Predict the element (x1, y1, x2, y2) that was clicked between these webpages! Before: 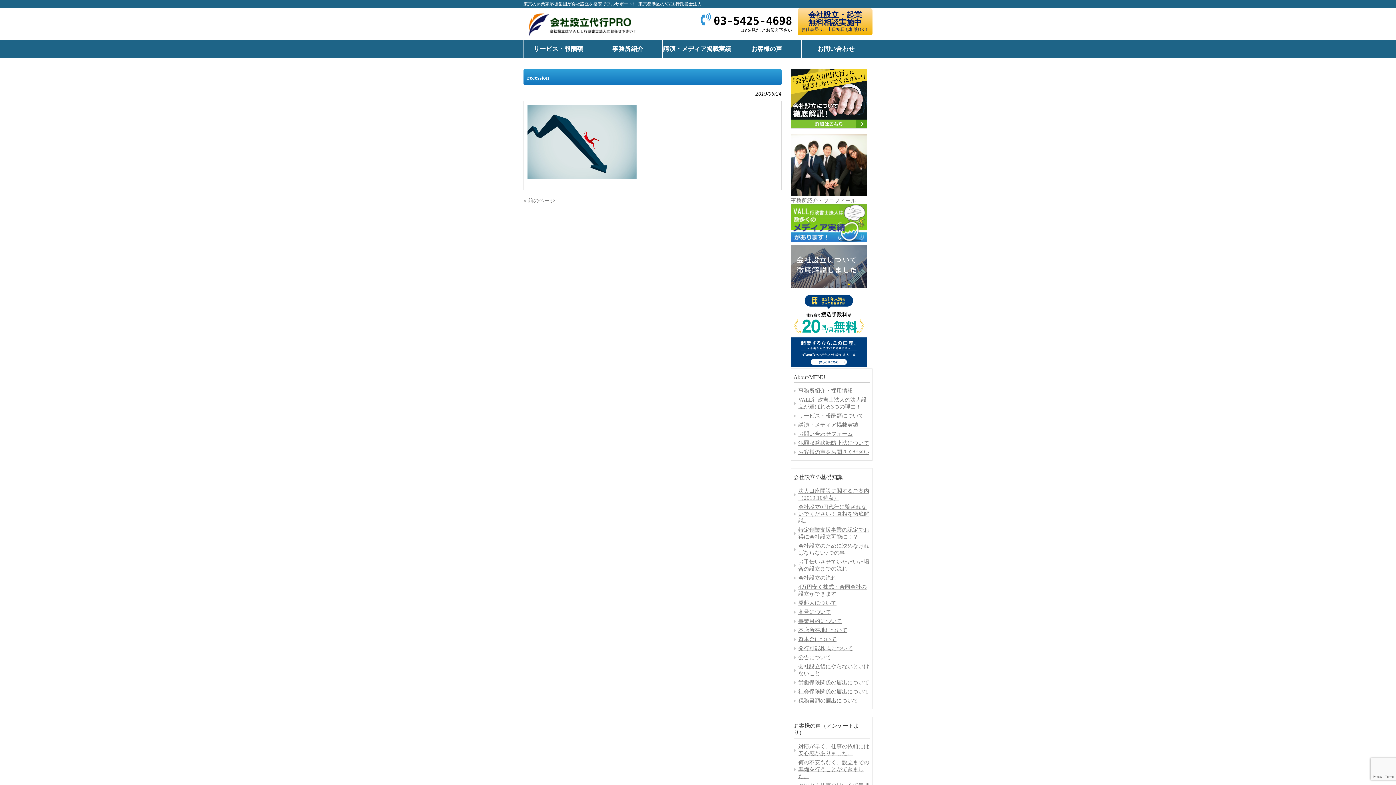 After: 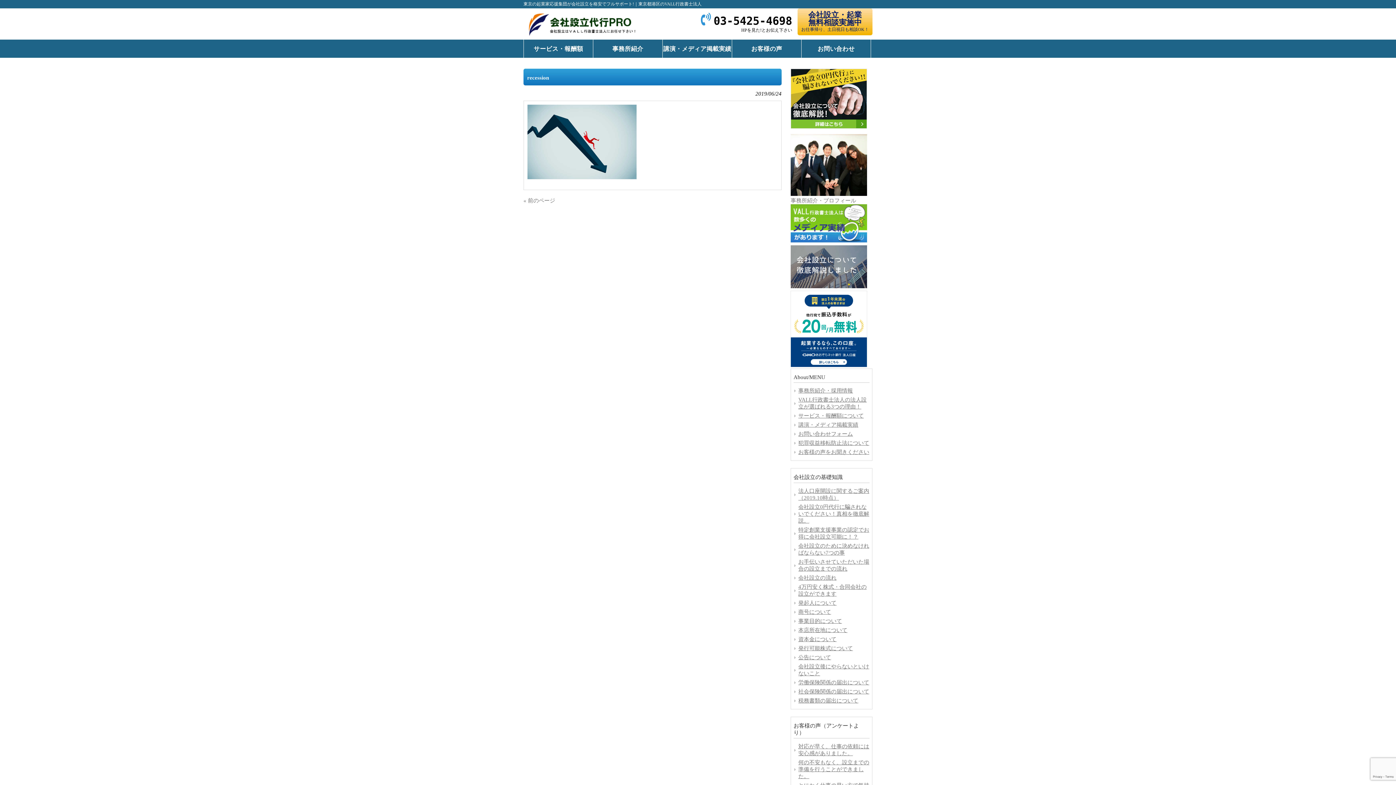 Action: bbox: (713, 14, 792, 27) label: 03-5425-4698